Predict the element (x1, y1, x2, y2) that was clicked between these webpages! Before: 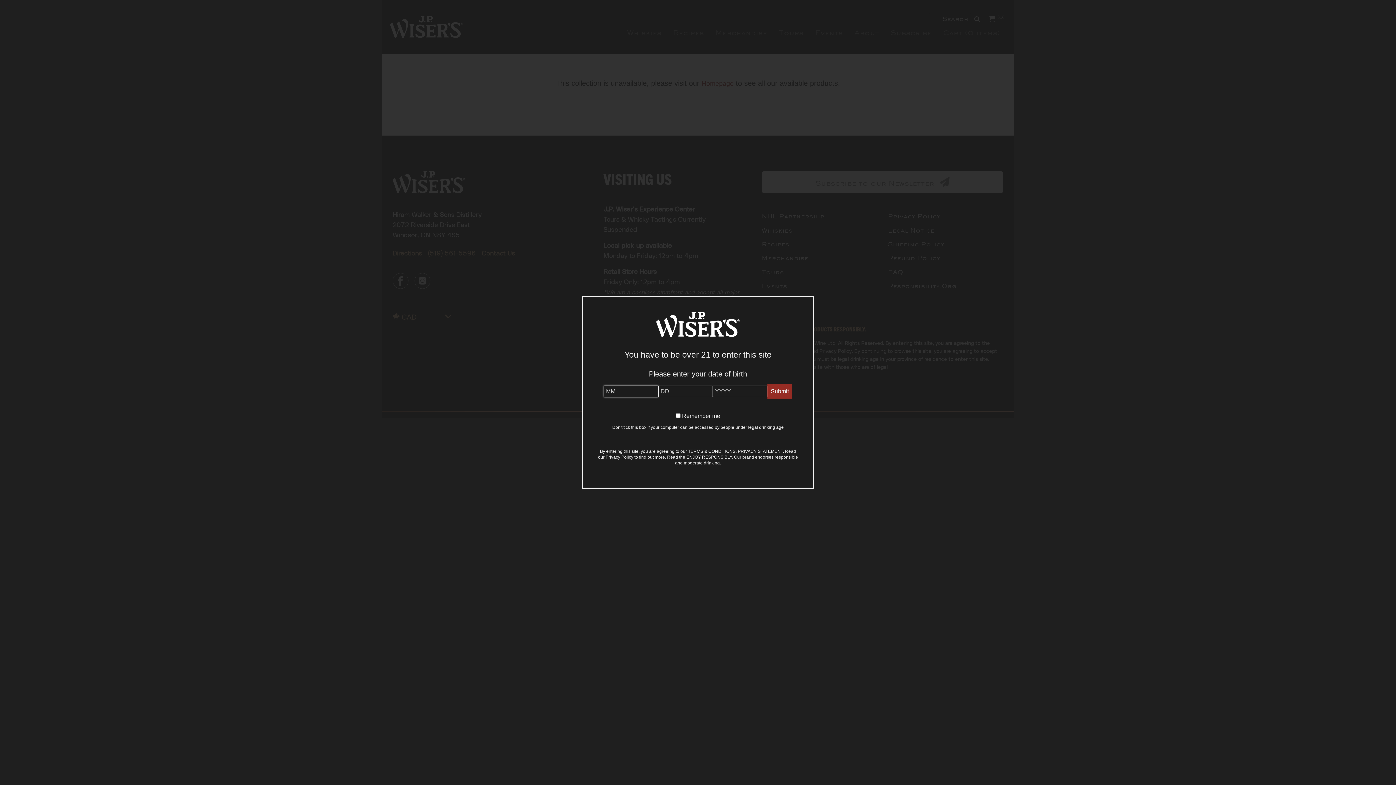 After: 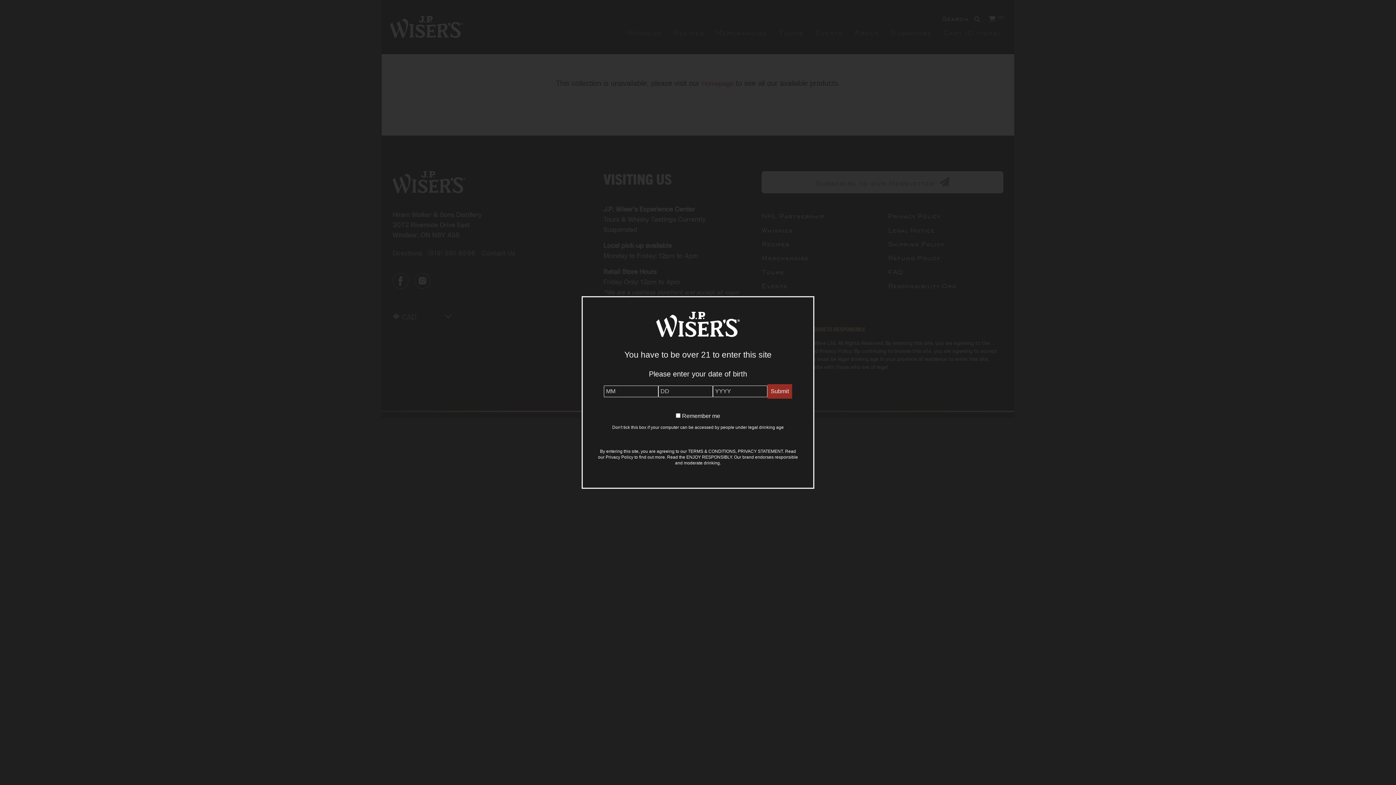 Action: label: TERMS & CONDITIONS bbox: (688, 449, 735, 454)